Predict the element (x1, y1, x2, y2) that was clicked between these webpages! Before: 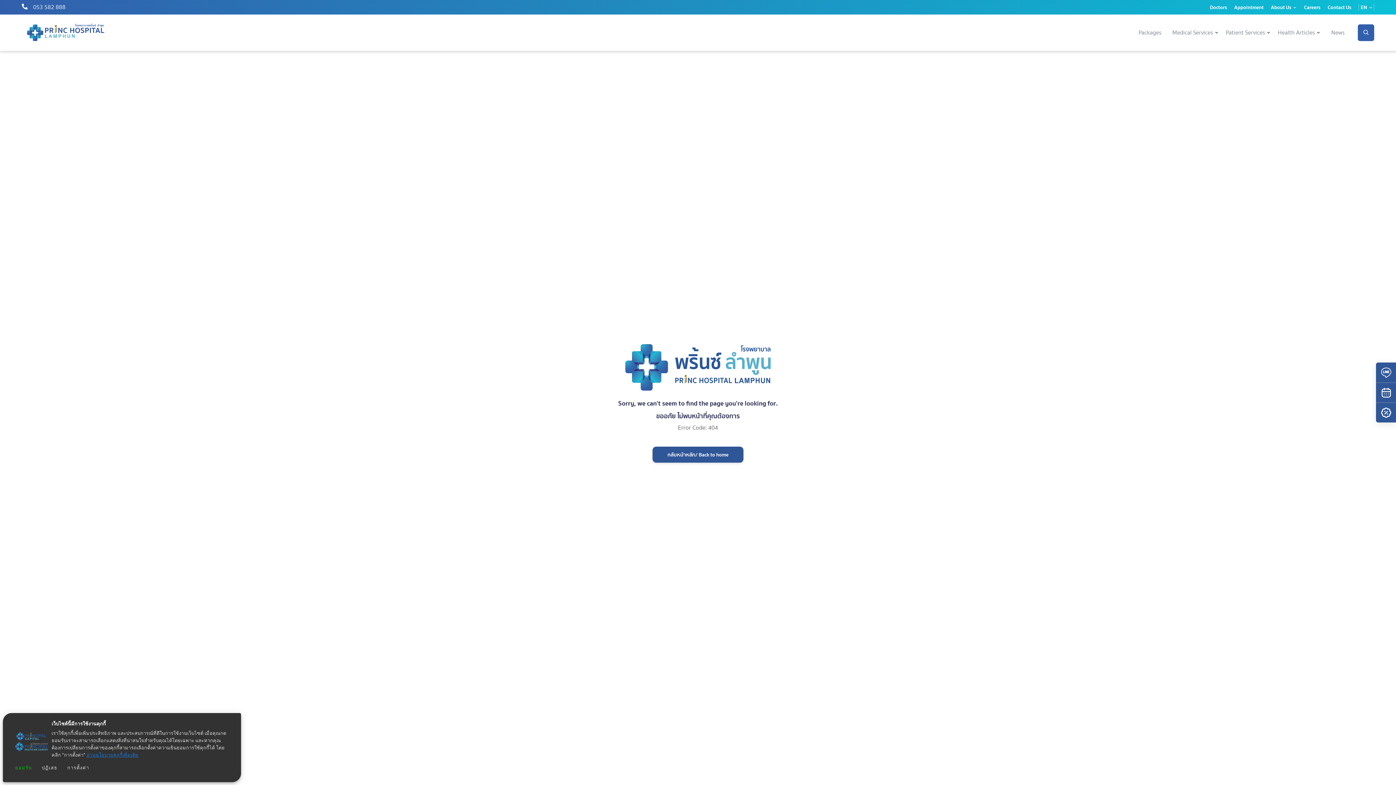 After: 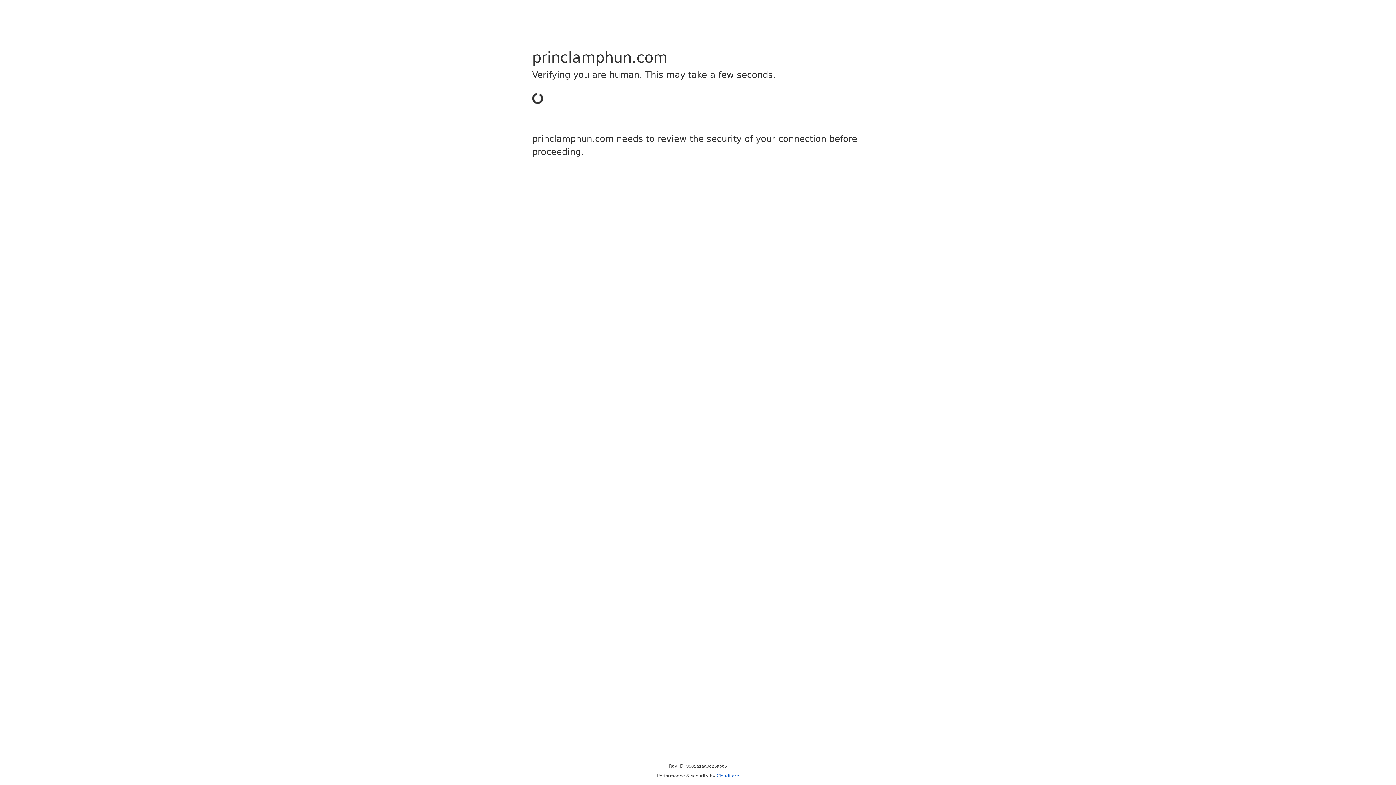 Action: label: Appointment bbox: (1234, 3, 1264, 11)